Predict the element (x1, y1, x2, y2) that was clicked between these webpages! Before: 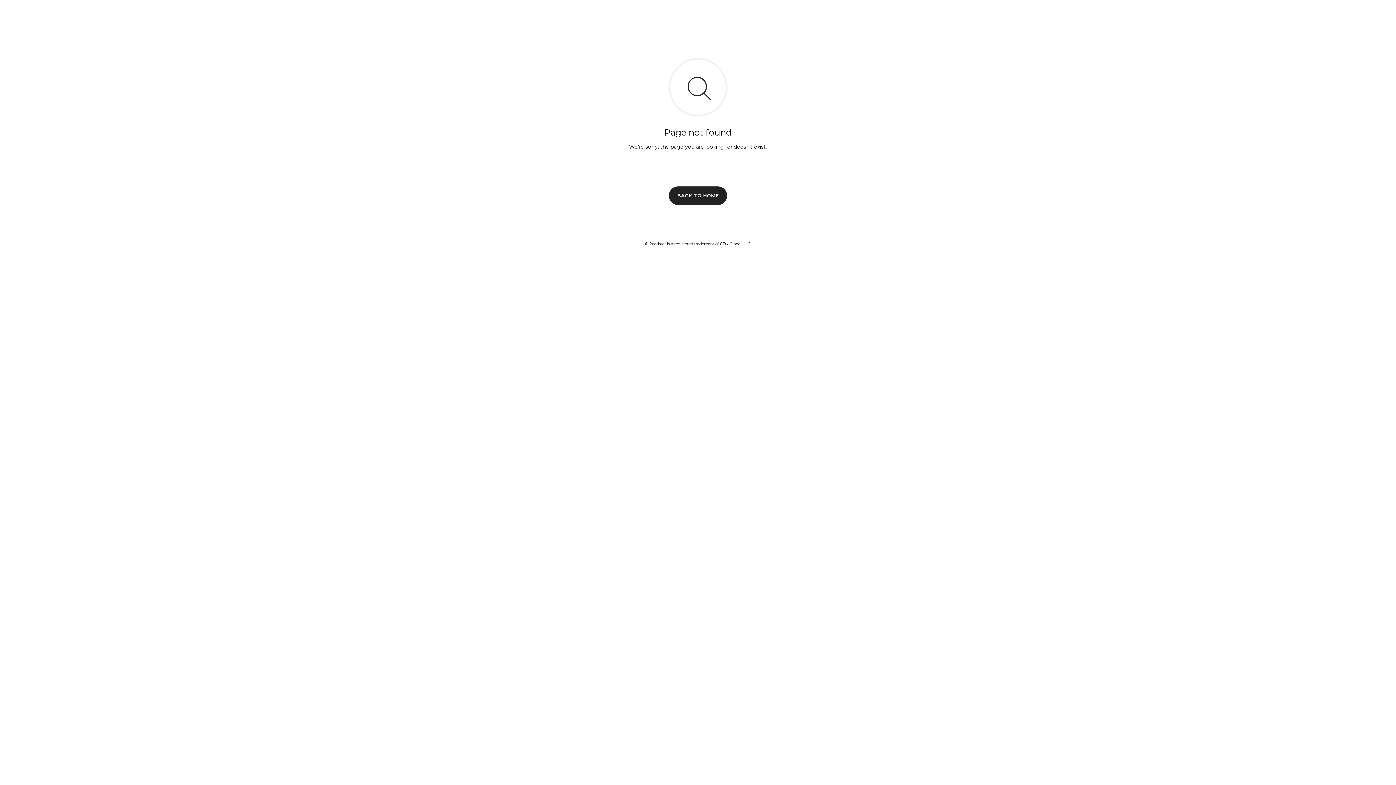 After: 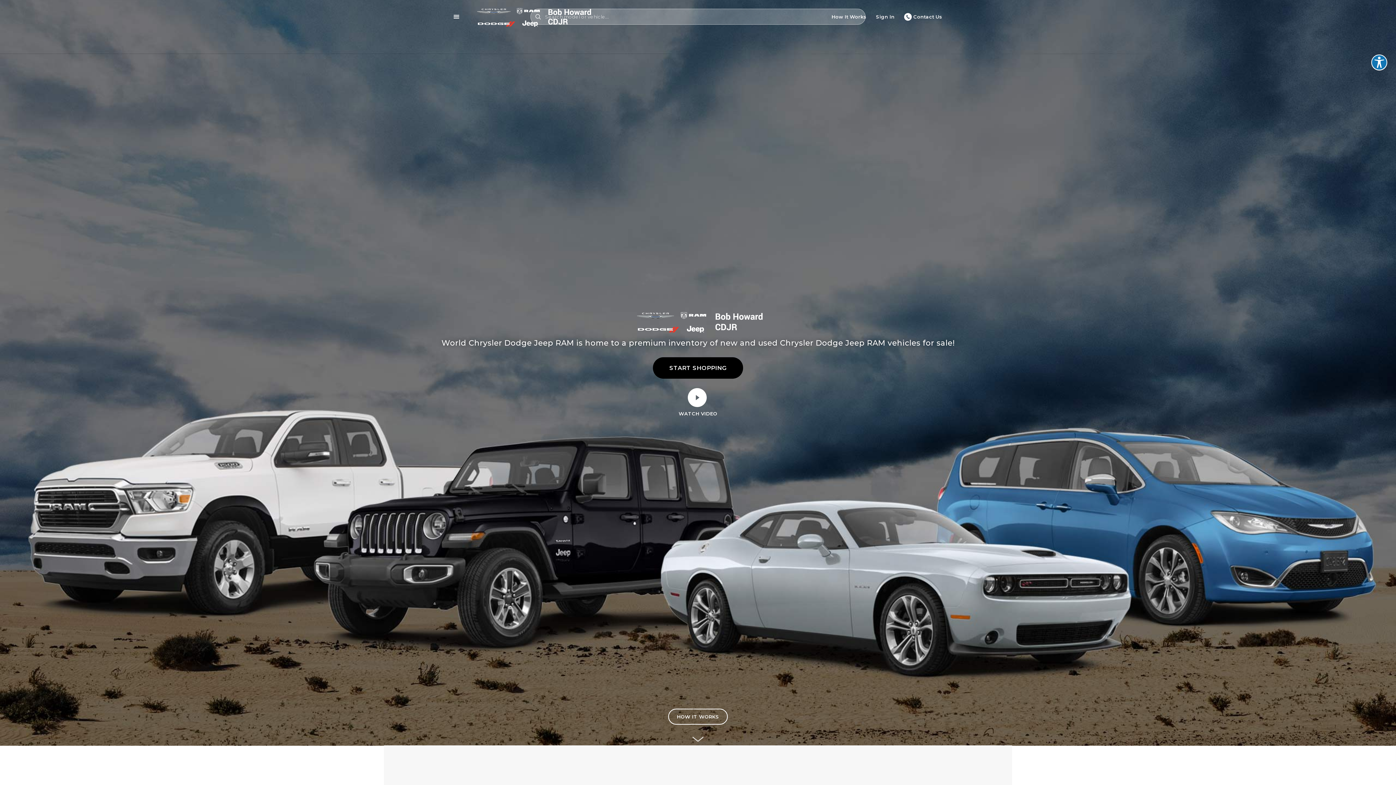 Action: label: BACK TO HOME bbox: (669, 186, 727, 204)